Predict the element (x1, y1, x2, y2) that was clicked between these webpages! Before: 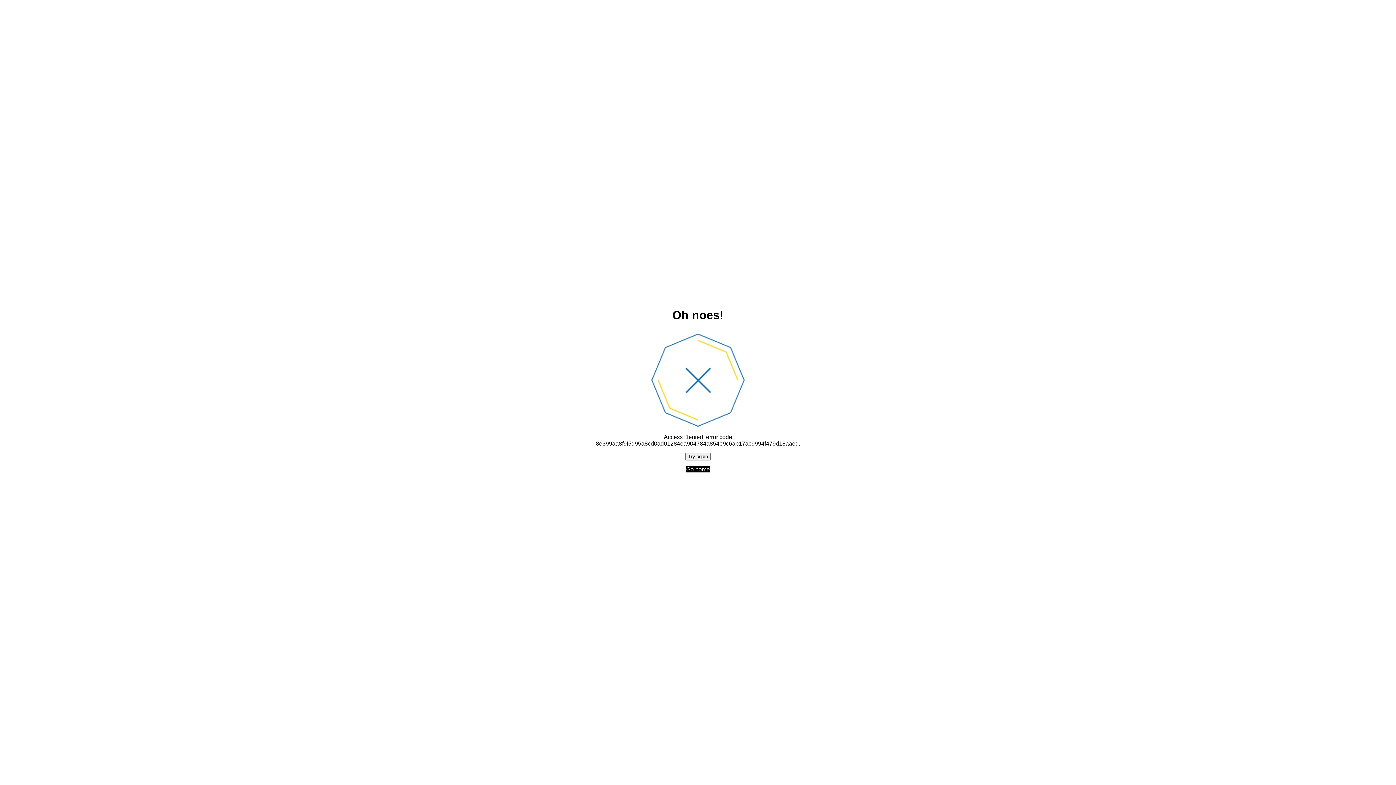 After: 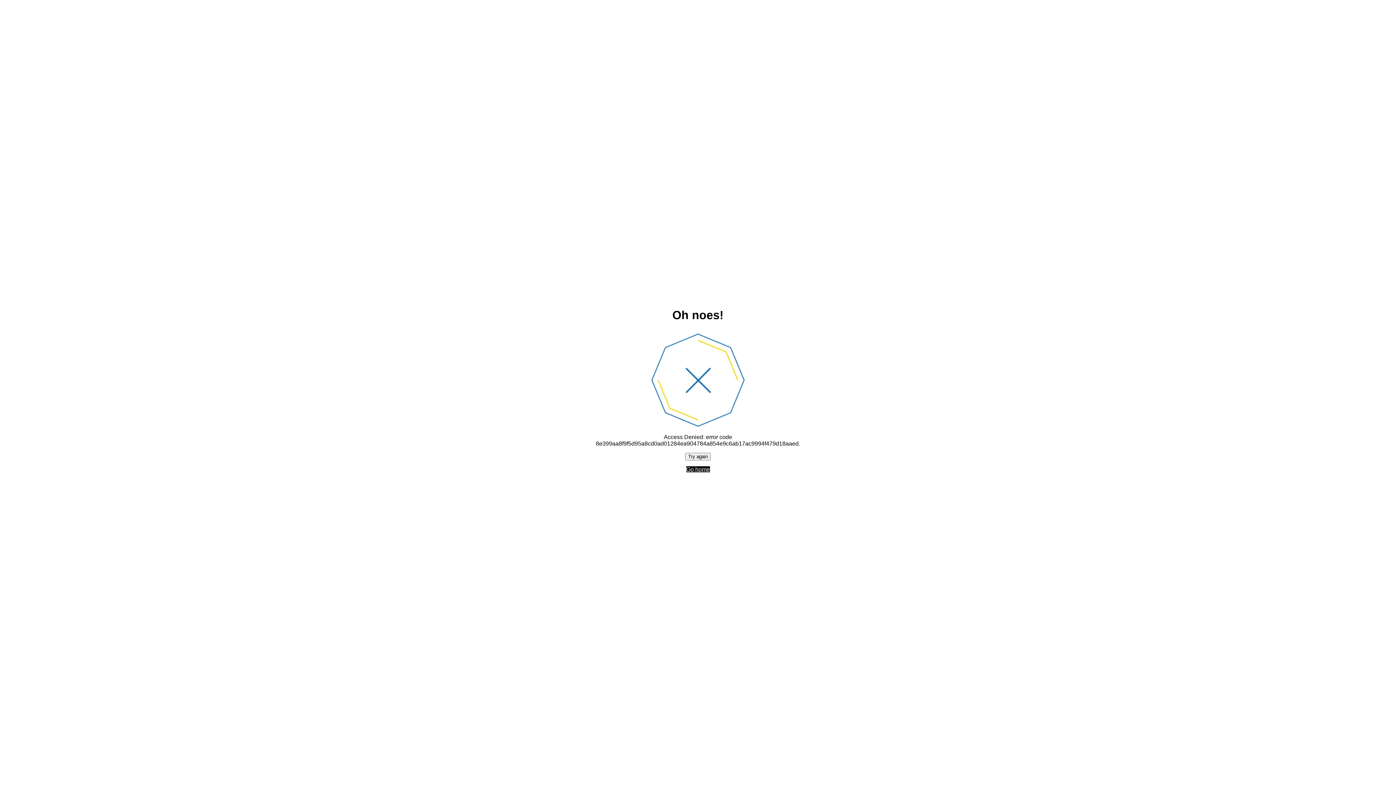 Action: bbox: (686, 466, 710, 472) label: Go home